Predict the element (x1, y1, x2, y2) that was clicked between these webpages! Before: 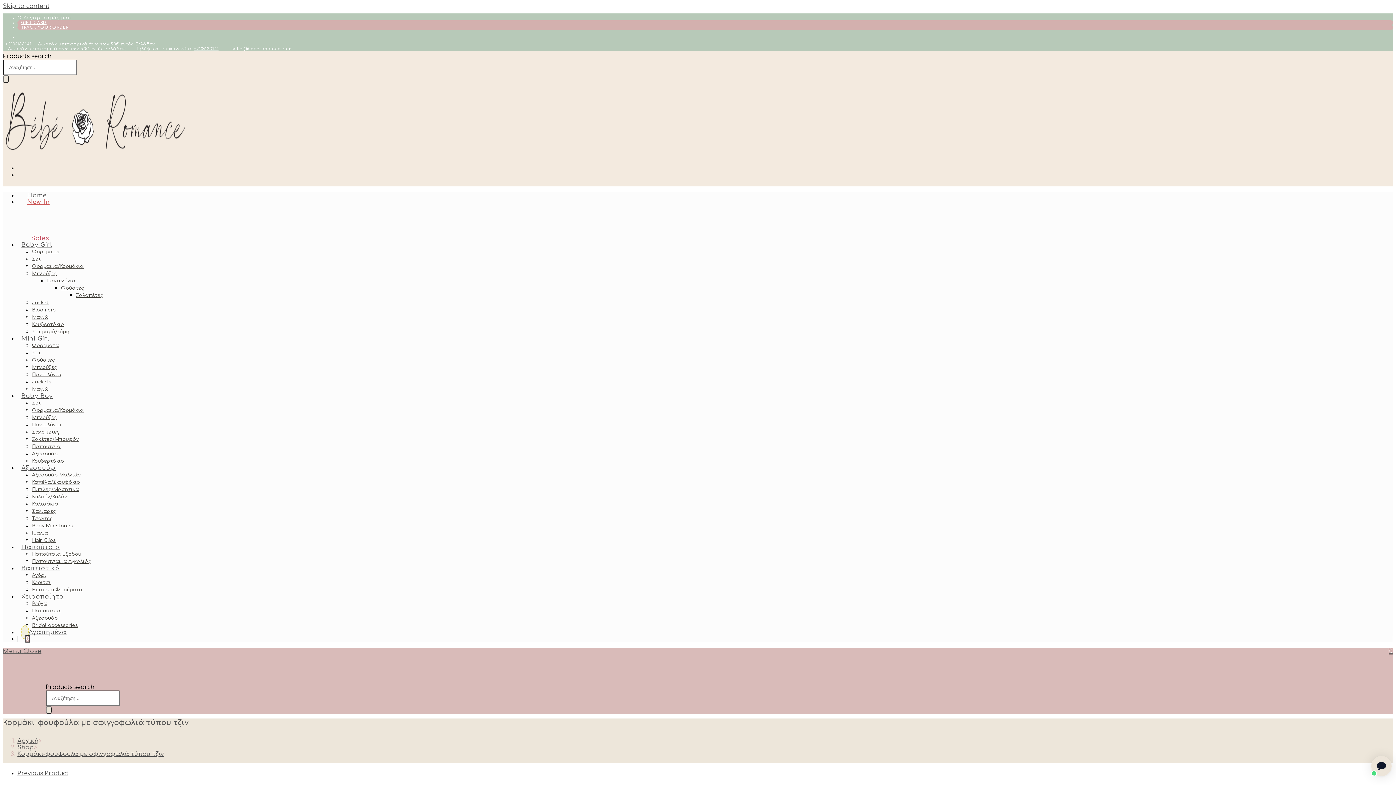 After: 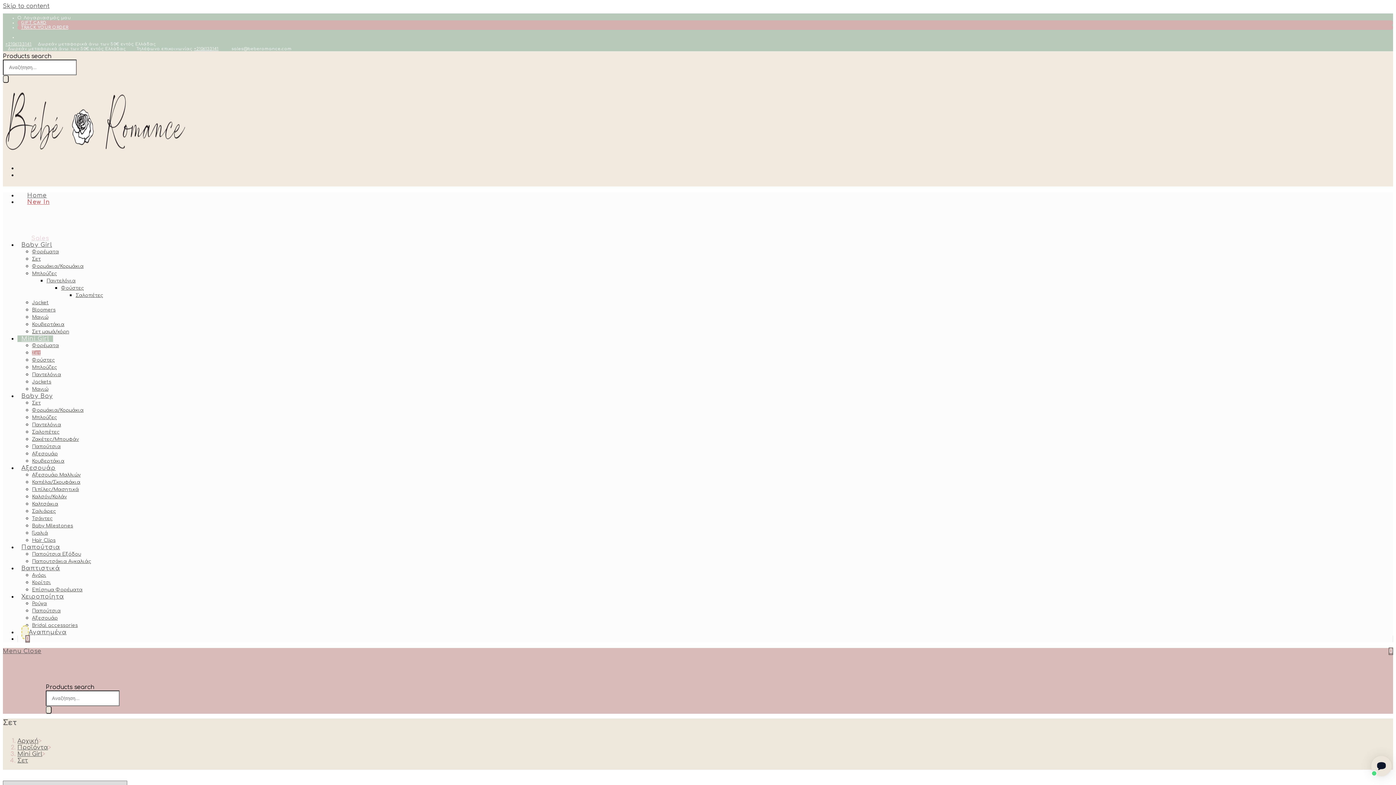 Action: label: Σετ bbox: (32, 350, 40, 355)